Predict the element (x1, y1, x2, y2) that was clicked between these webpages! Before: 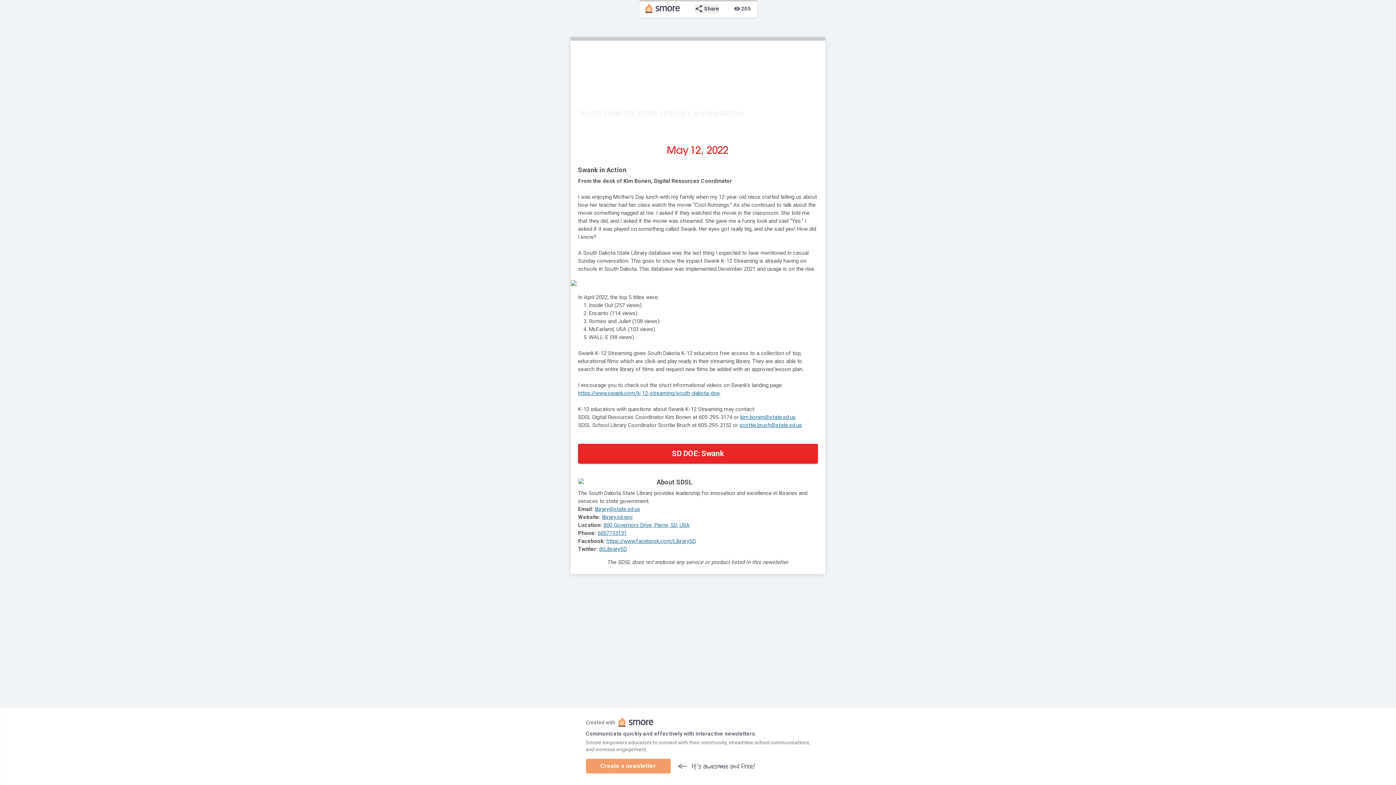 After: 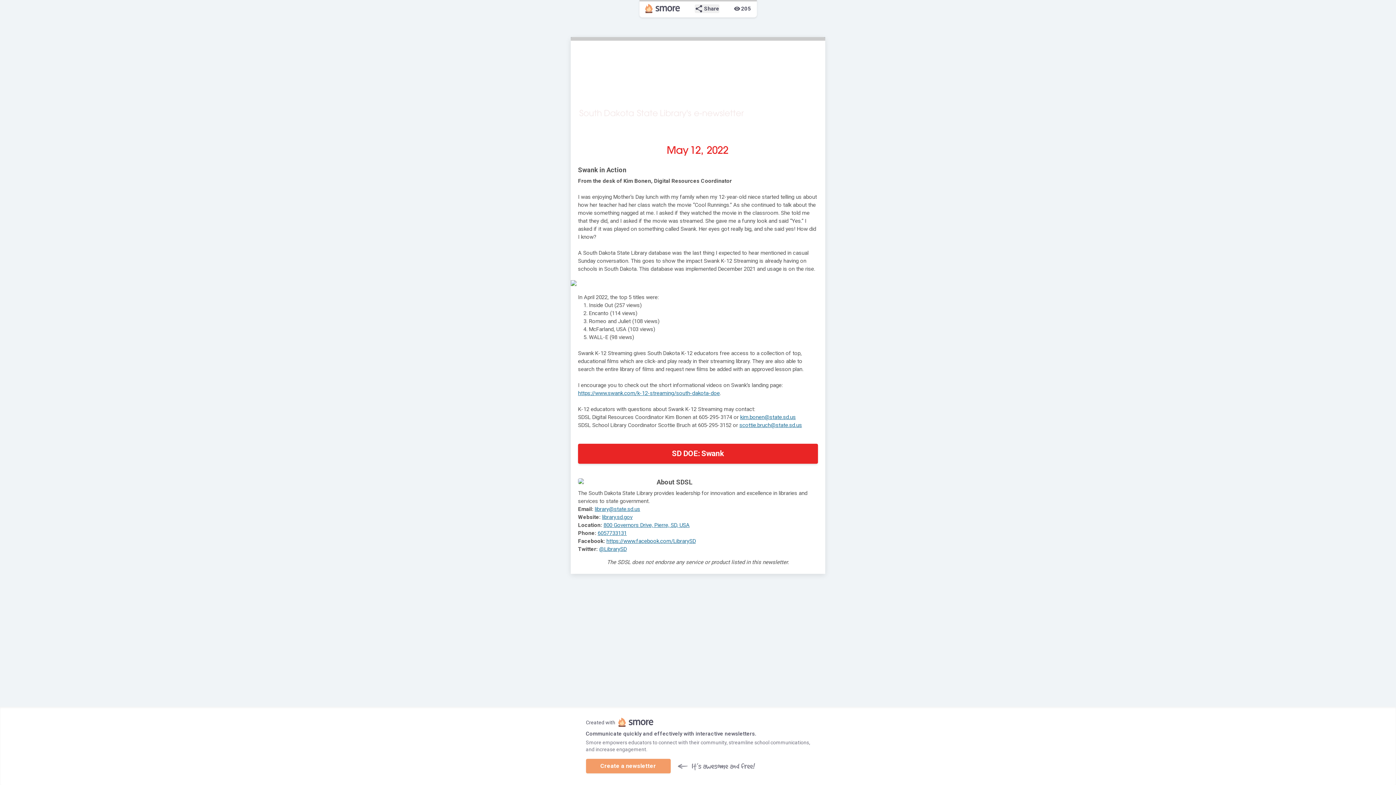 Action: bbox: (578, 444, 818, 464) label: SD DOE: Swank